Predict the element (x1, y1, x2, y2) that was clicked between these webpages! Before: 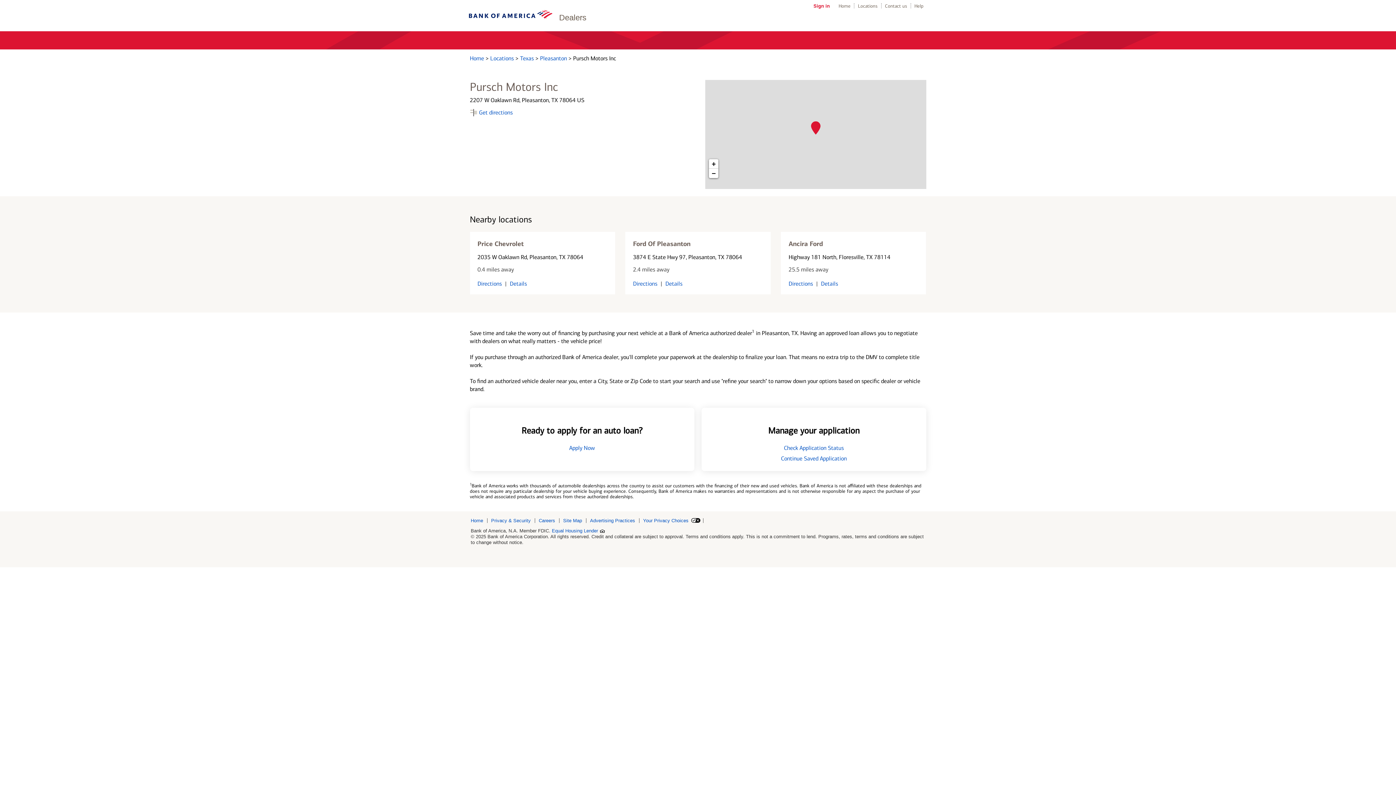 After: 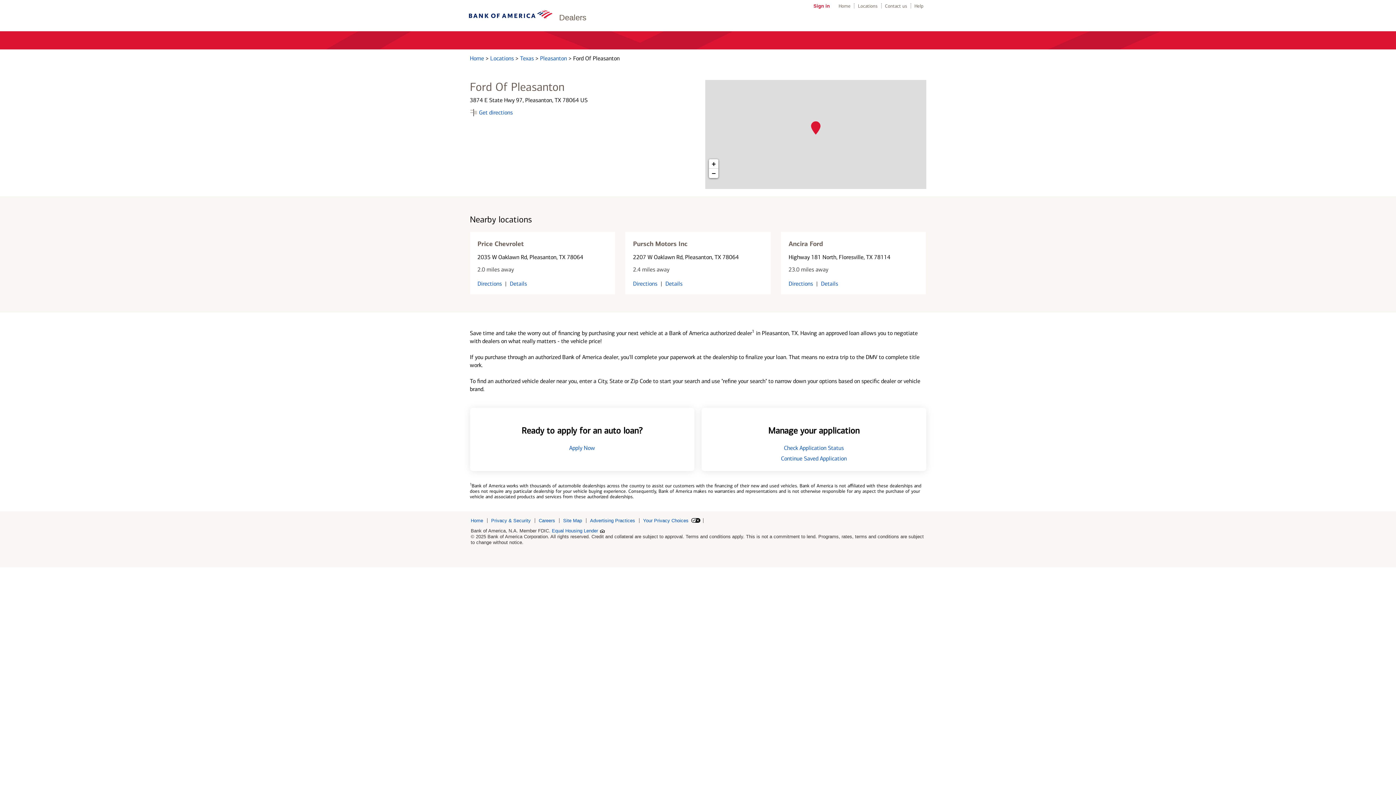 Action: bbox: (665, 280, 682, 287) label: Details for 3874 E State Hwy 97